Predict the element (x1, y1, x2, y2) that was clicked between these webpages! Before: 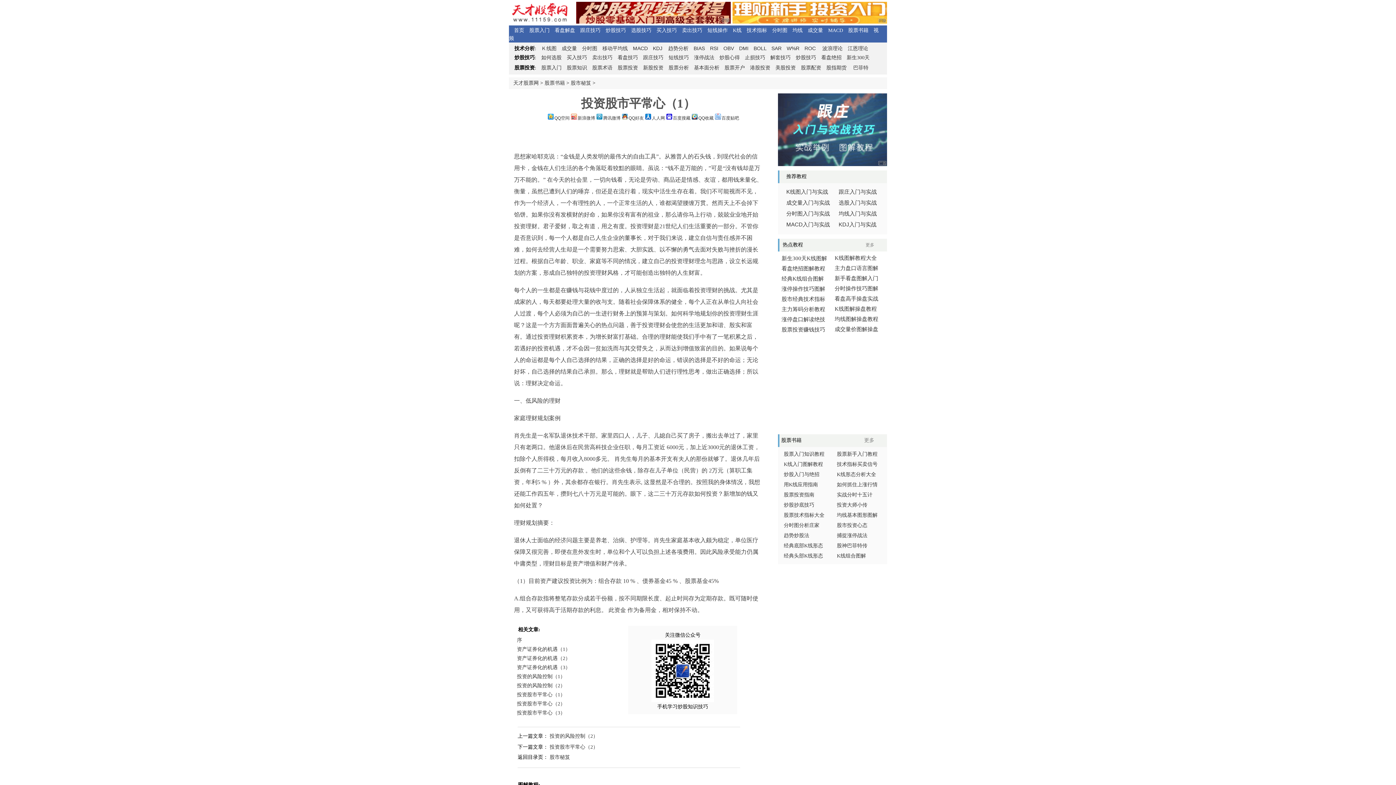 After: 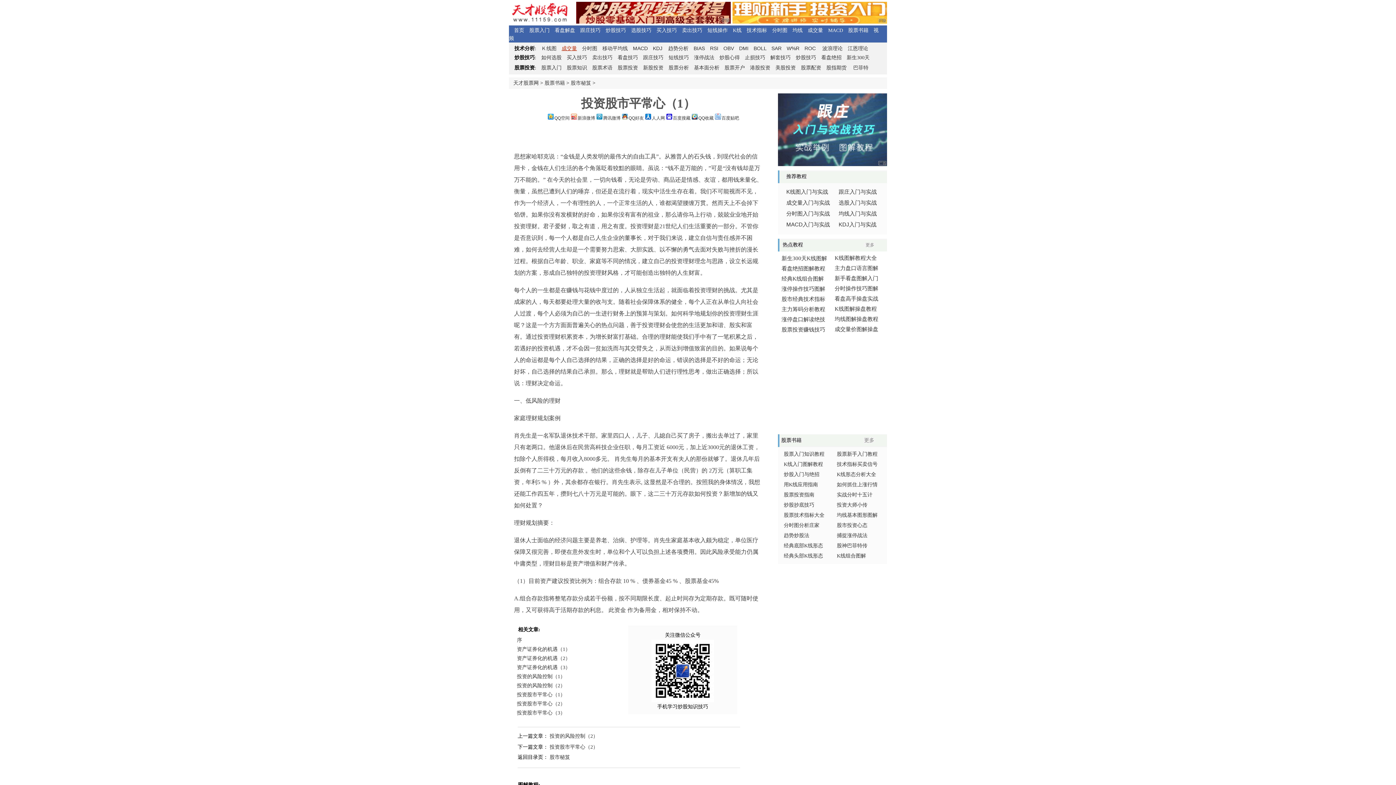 Action: label: 成交量 bbox: (561, 45, 577, 51)